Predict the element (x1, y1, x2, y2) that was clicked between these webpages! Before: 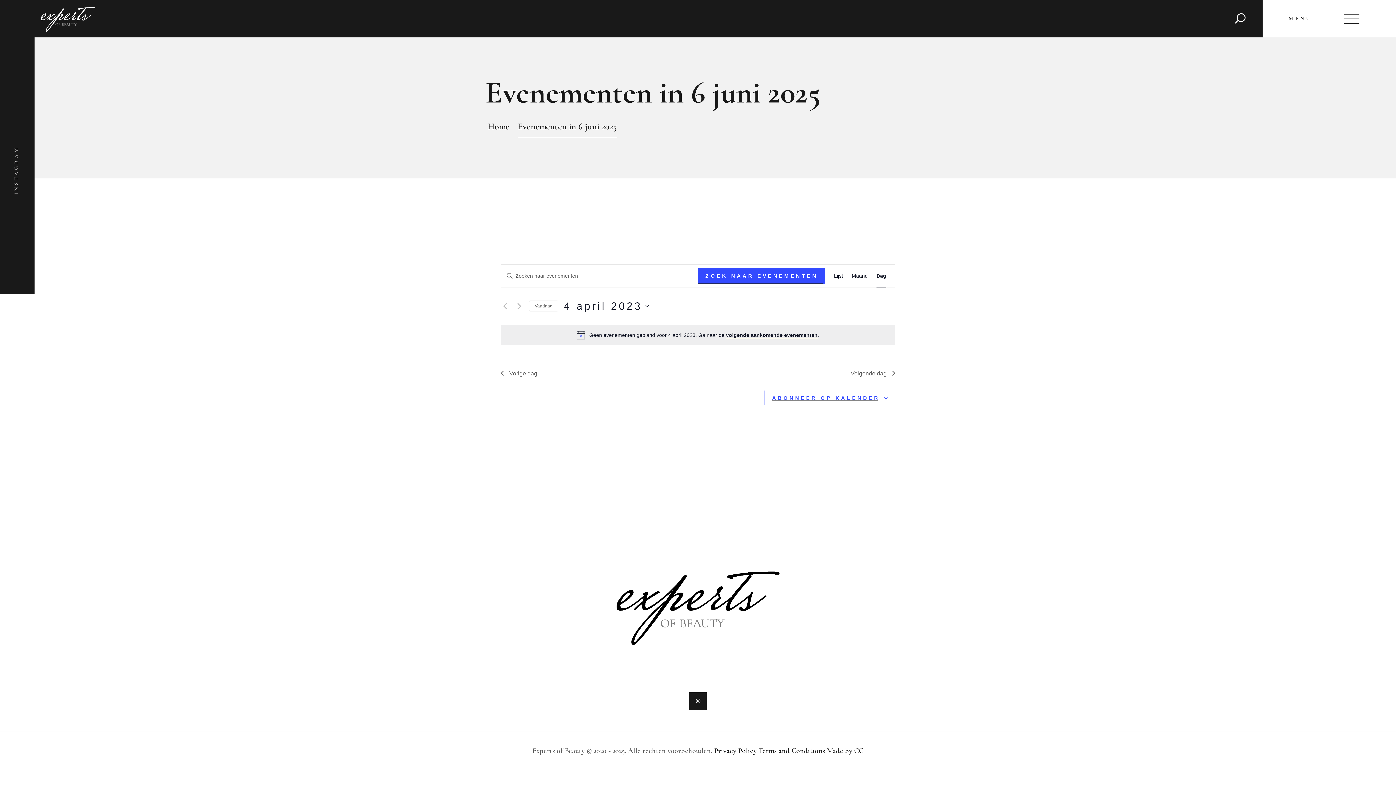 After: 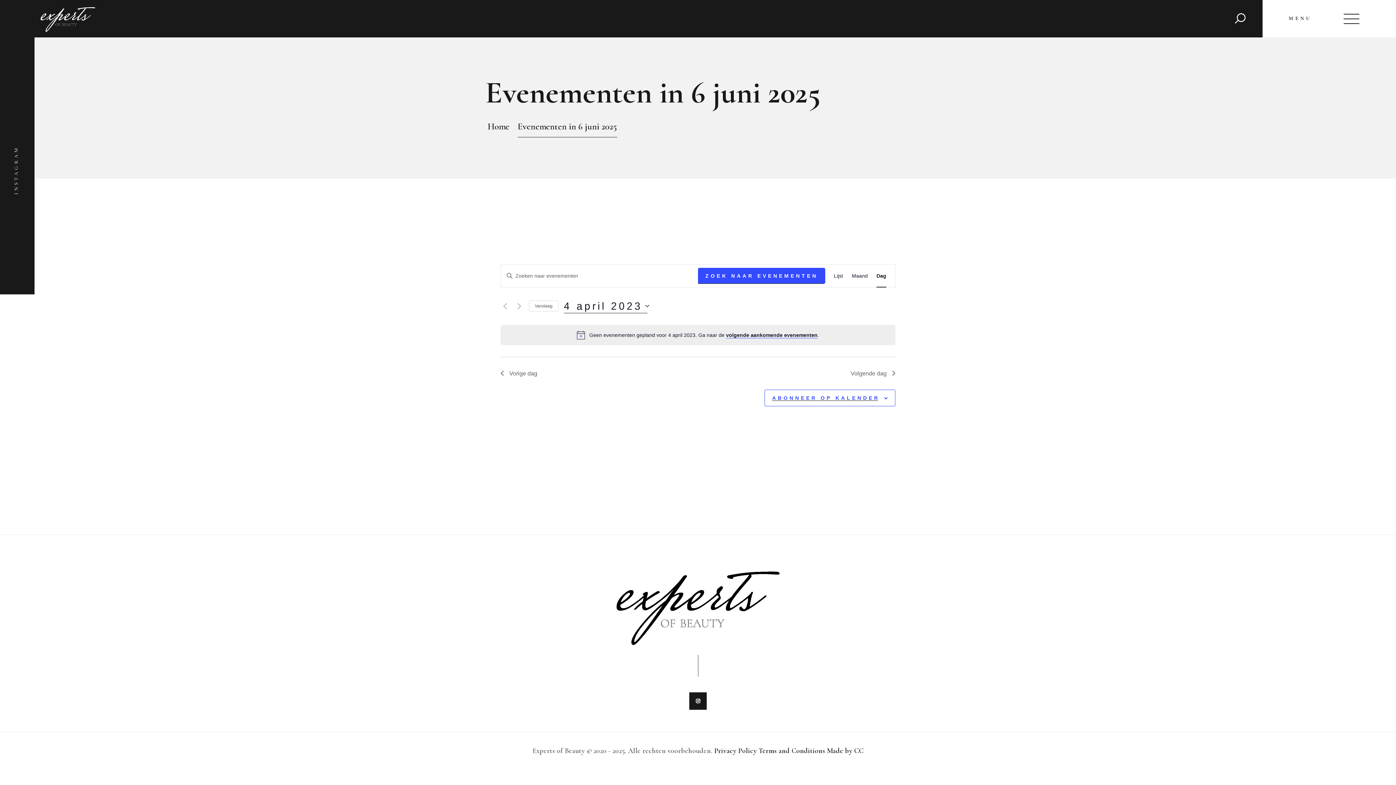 Action: label: Made by CC bbox: (827, 746, 863, 755)